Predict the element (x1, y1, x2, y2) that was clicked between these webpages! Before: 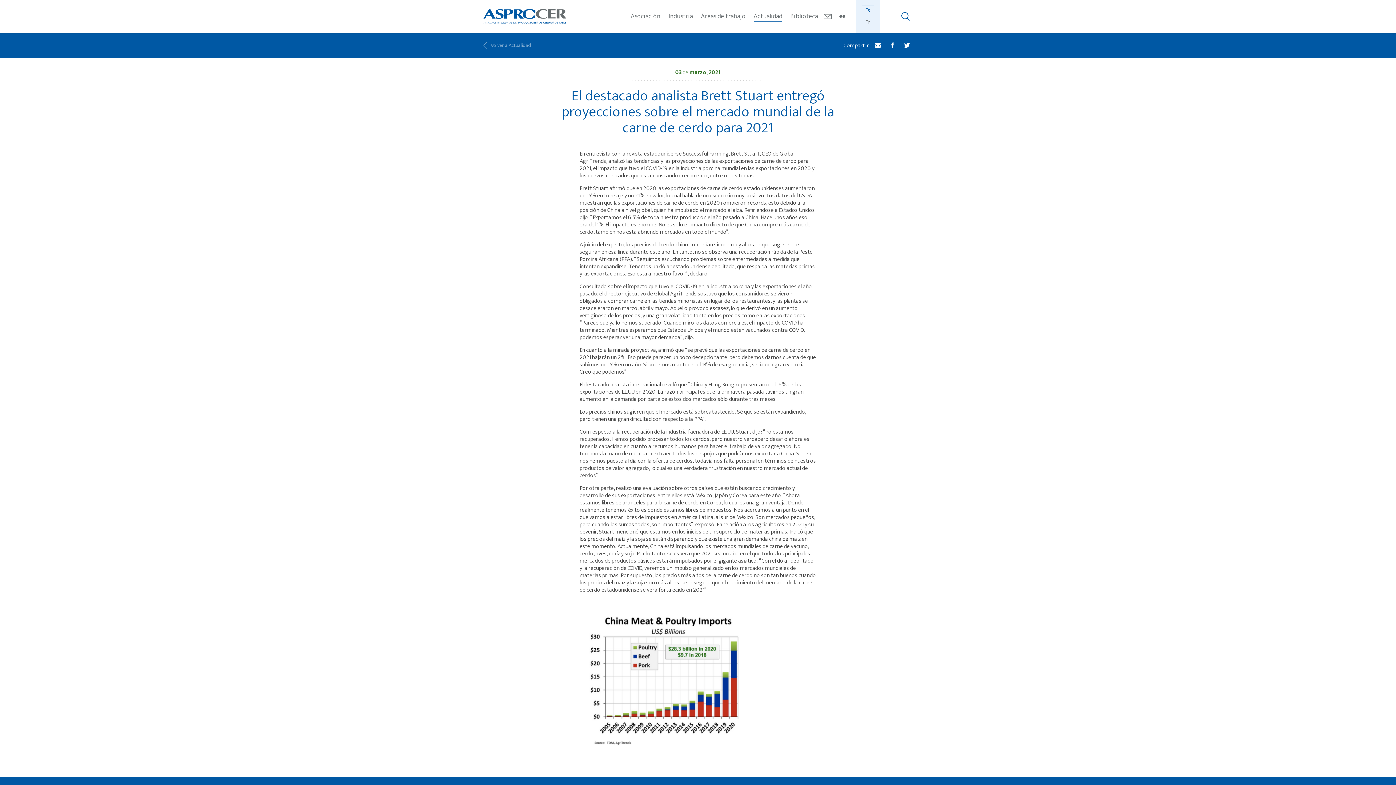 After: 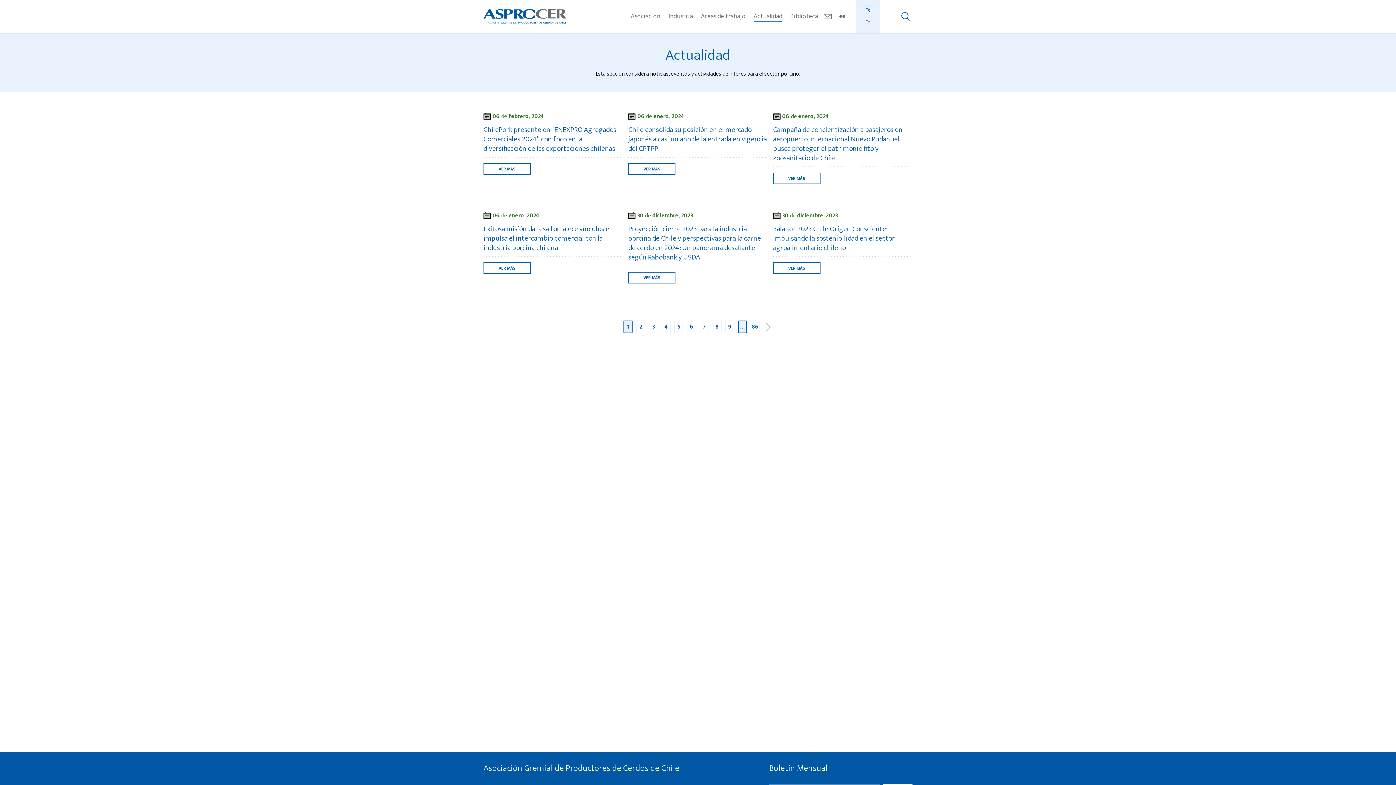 Action: label: Actualidad bbox: (753, 12, 782, 20)